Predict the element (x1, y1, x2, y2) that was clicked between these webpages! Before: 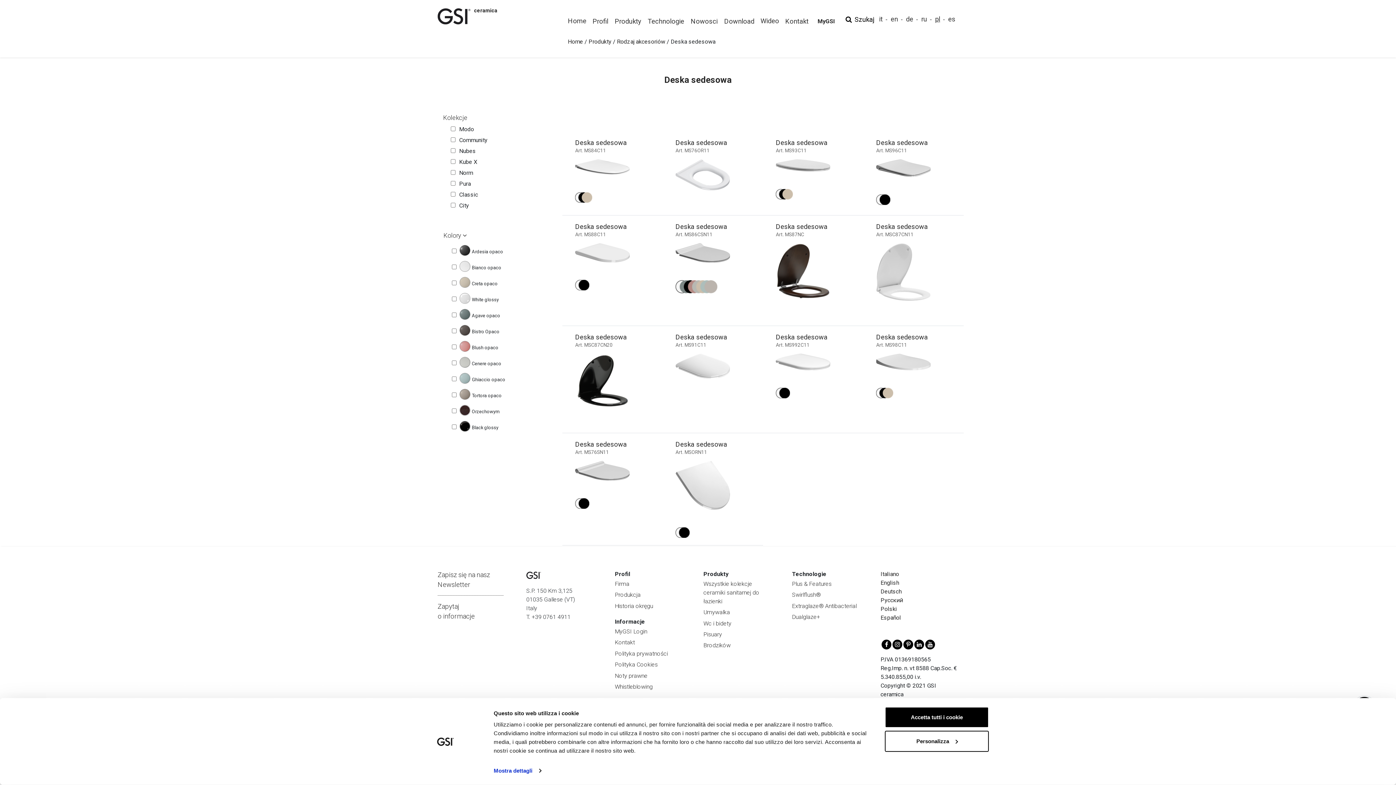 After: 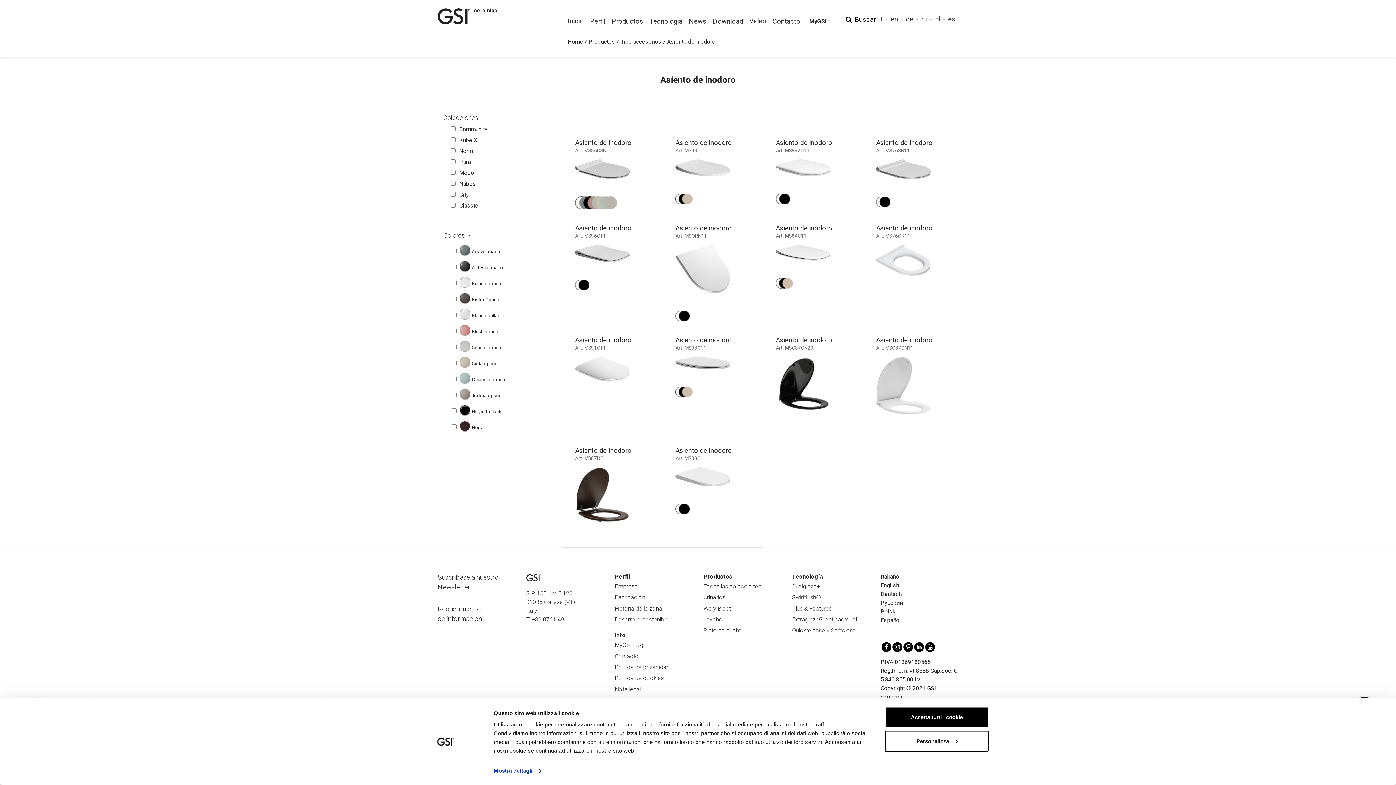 Action: bbox: (880, 614, 901, 621) label: Español